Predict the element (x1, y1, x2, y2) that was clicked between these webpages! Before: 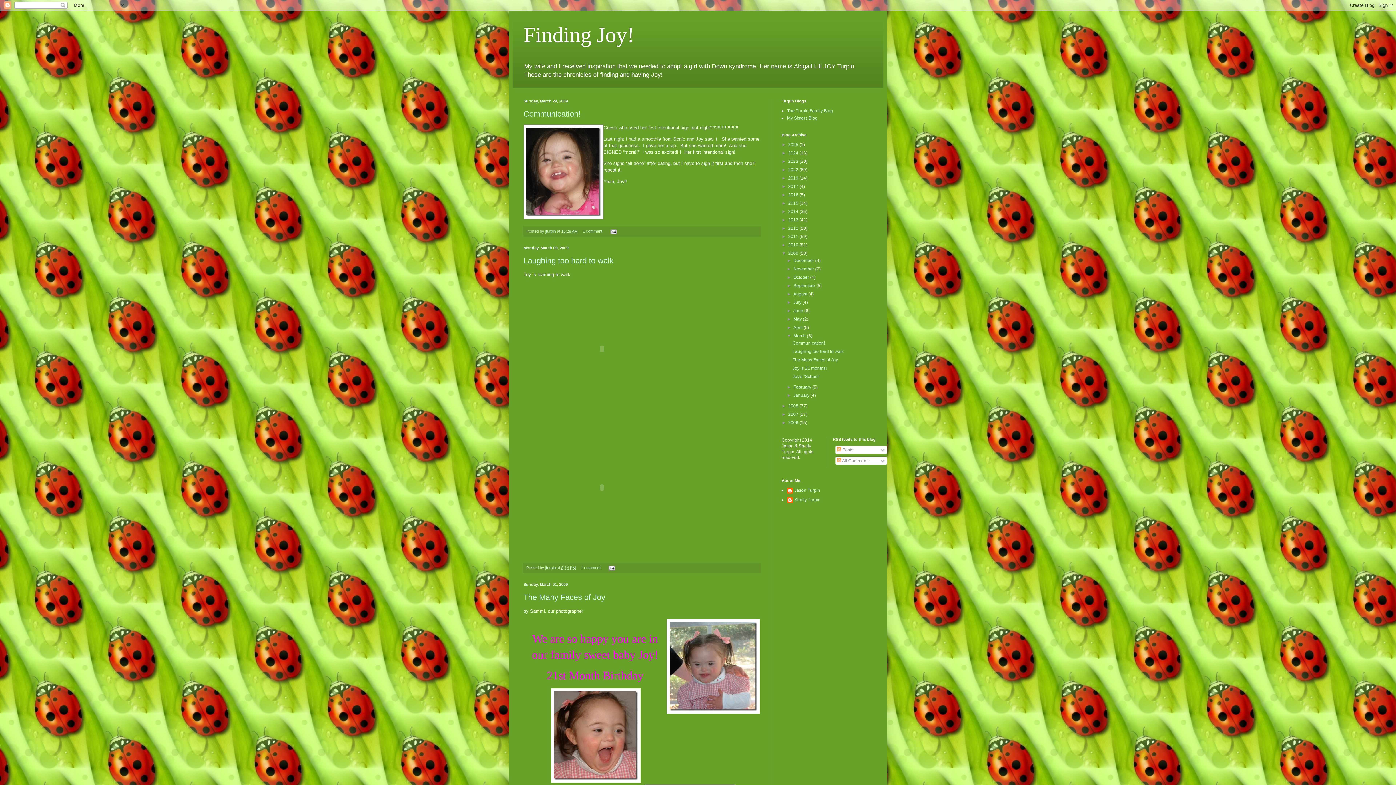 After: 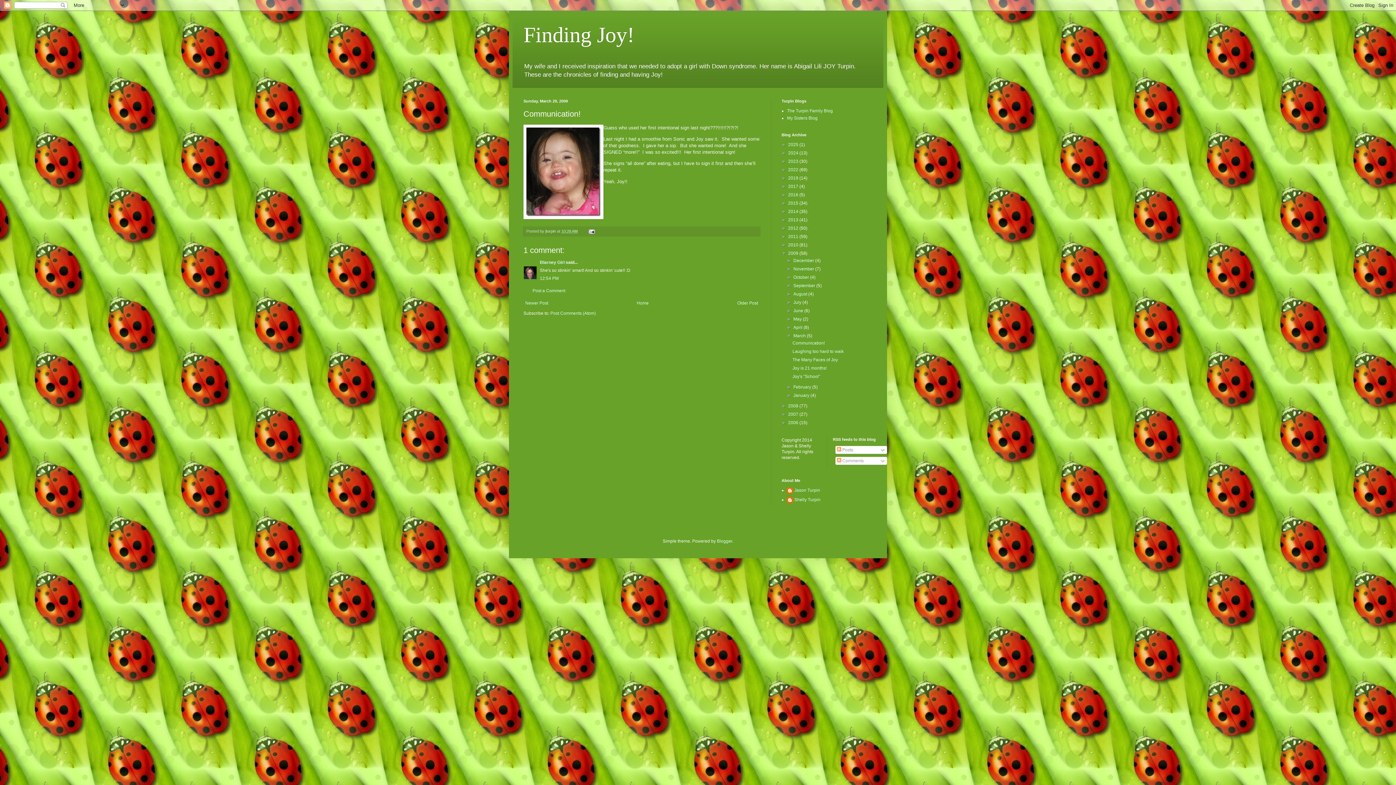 Action: bbox: (523, 109, 580, 118) label: Communication!